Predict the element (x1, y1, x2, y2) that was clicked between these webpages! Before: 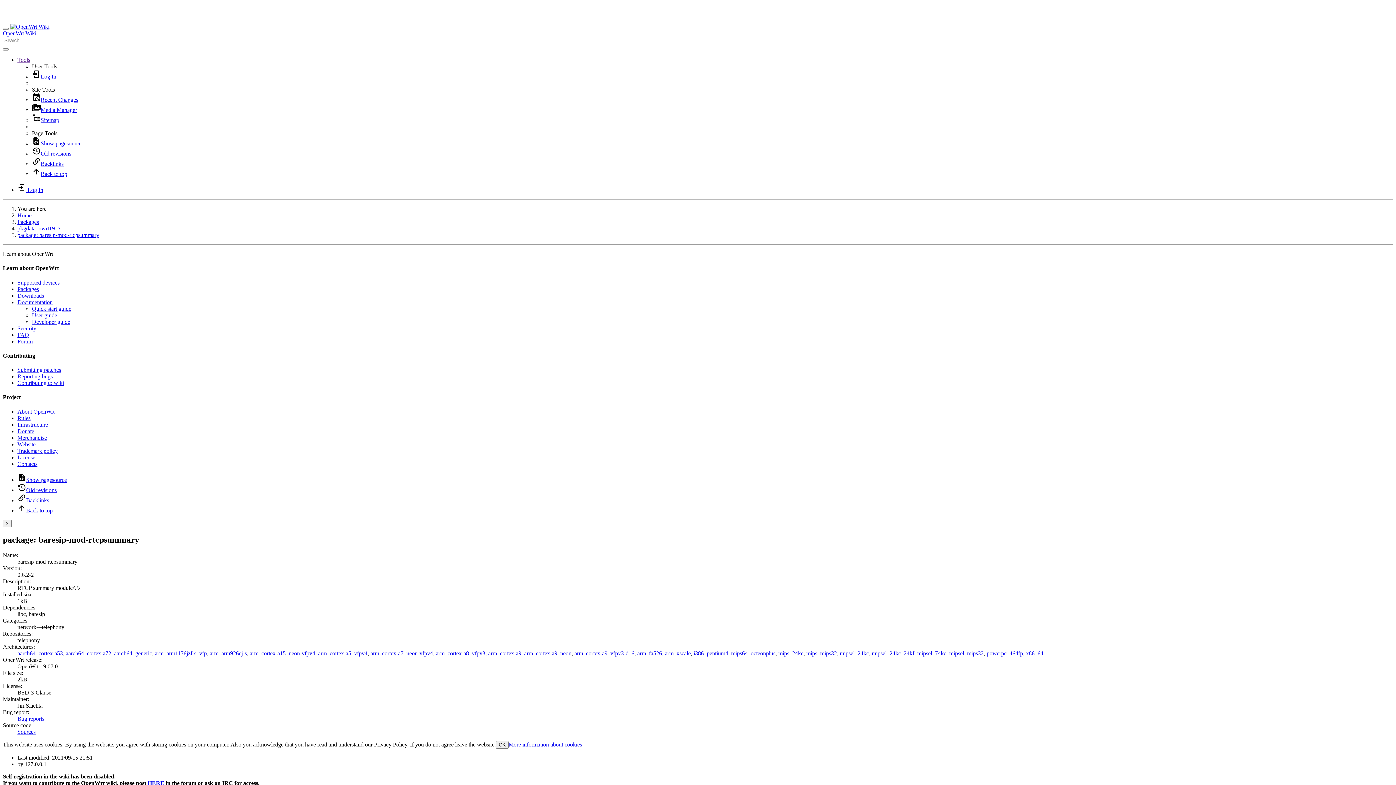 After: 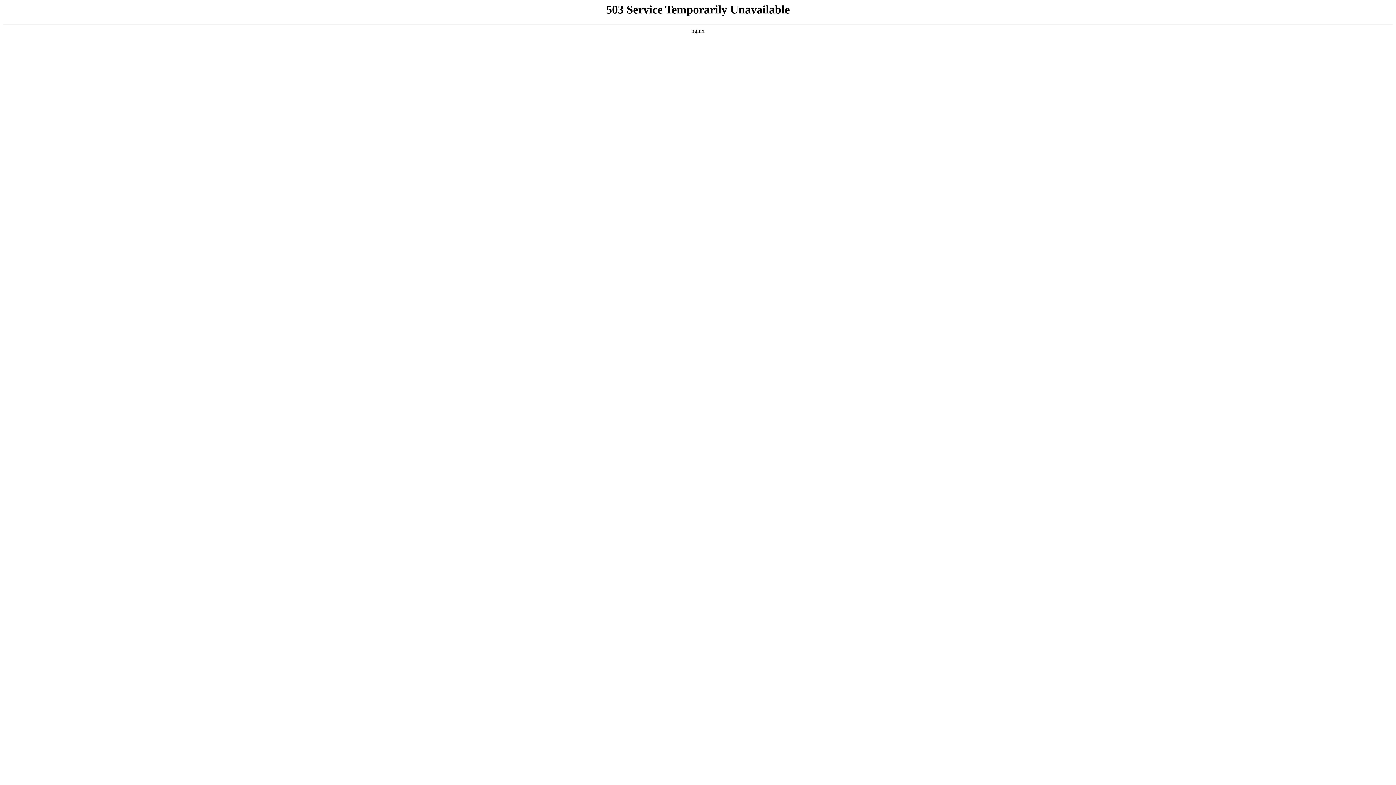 Action: label: arm_arm1176jzf-s_vfp bbox: (154, 650, 206, 656)